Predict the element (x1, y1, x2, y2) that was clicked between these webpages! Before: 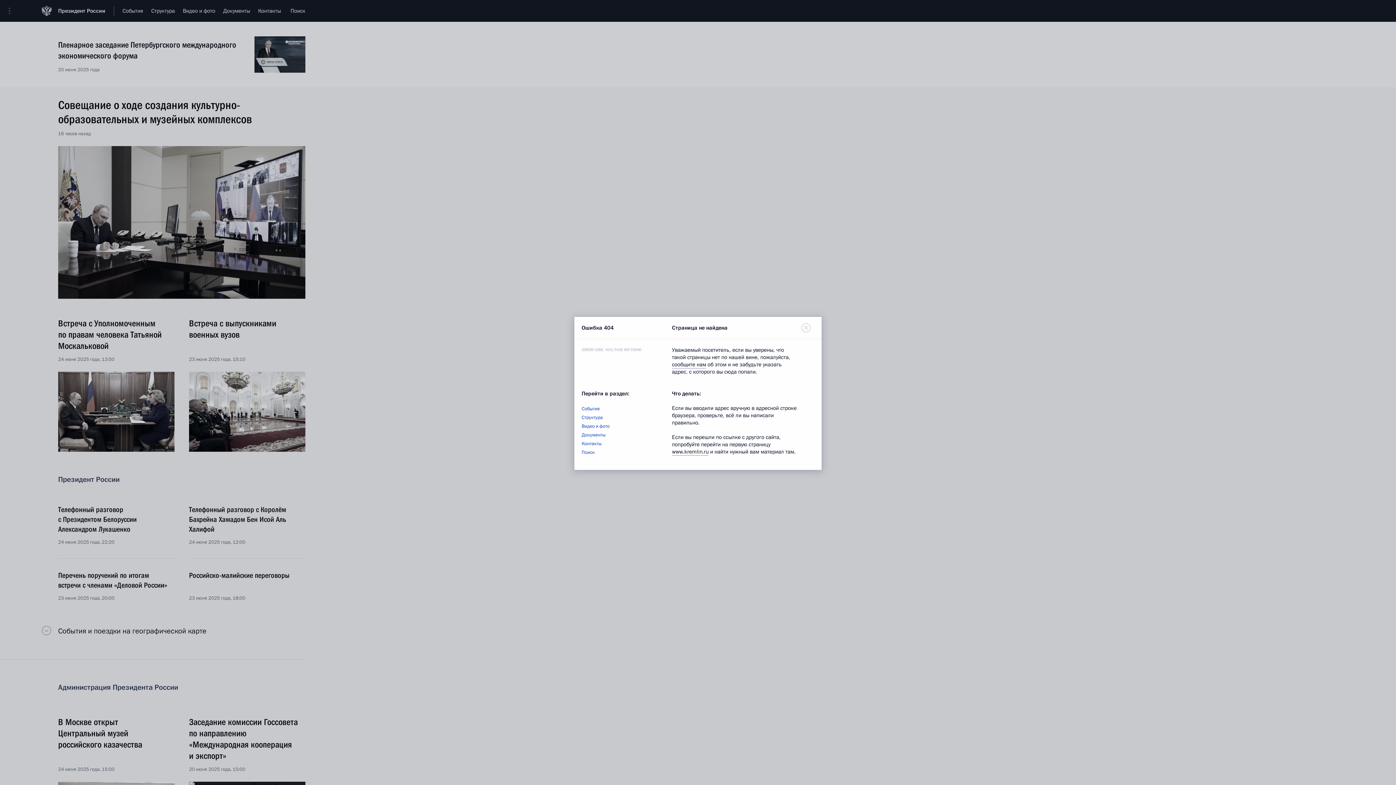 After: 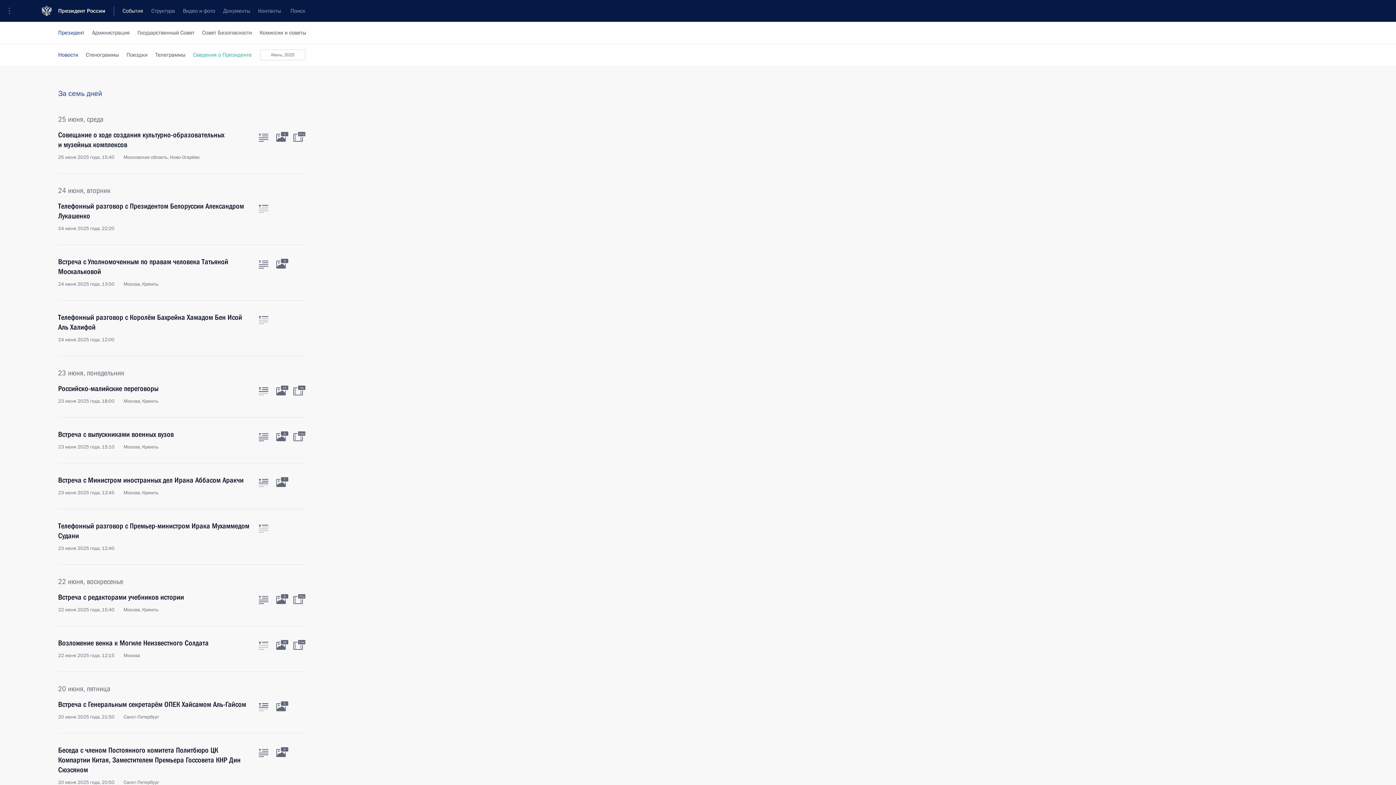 Action: label: События bbox: (581, 405, 600, 412)